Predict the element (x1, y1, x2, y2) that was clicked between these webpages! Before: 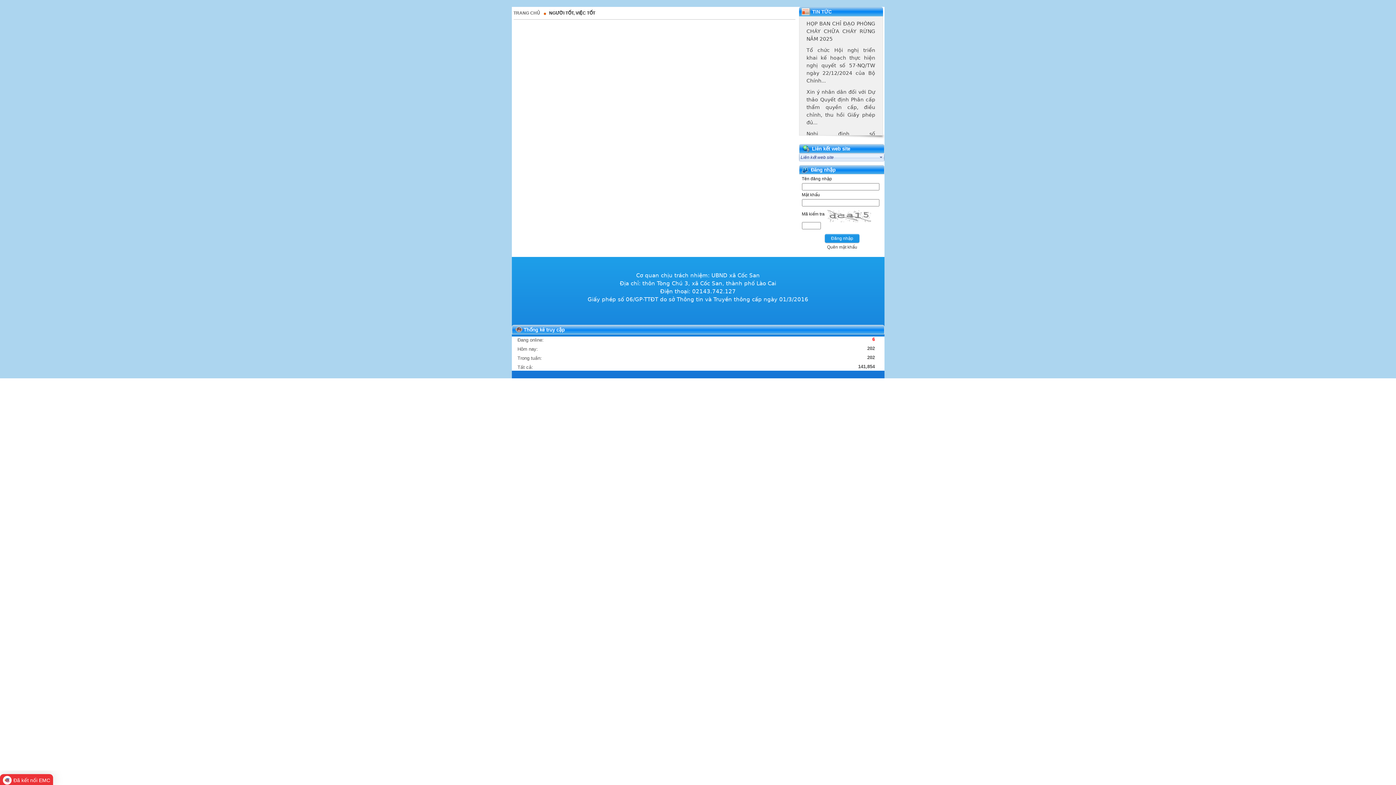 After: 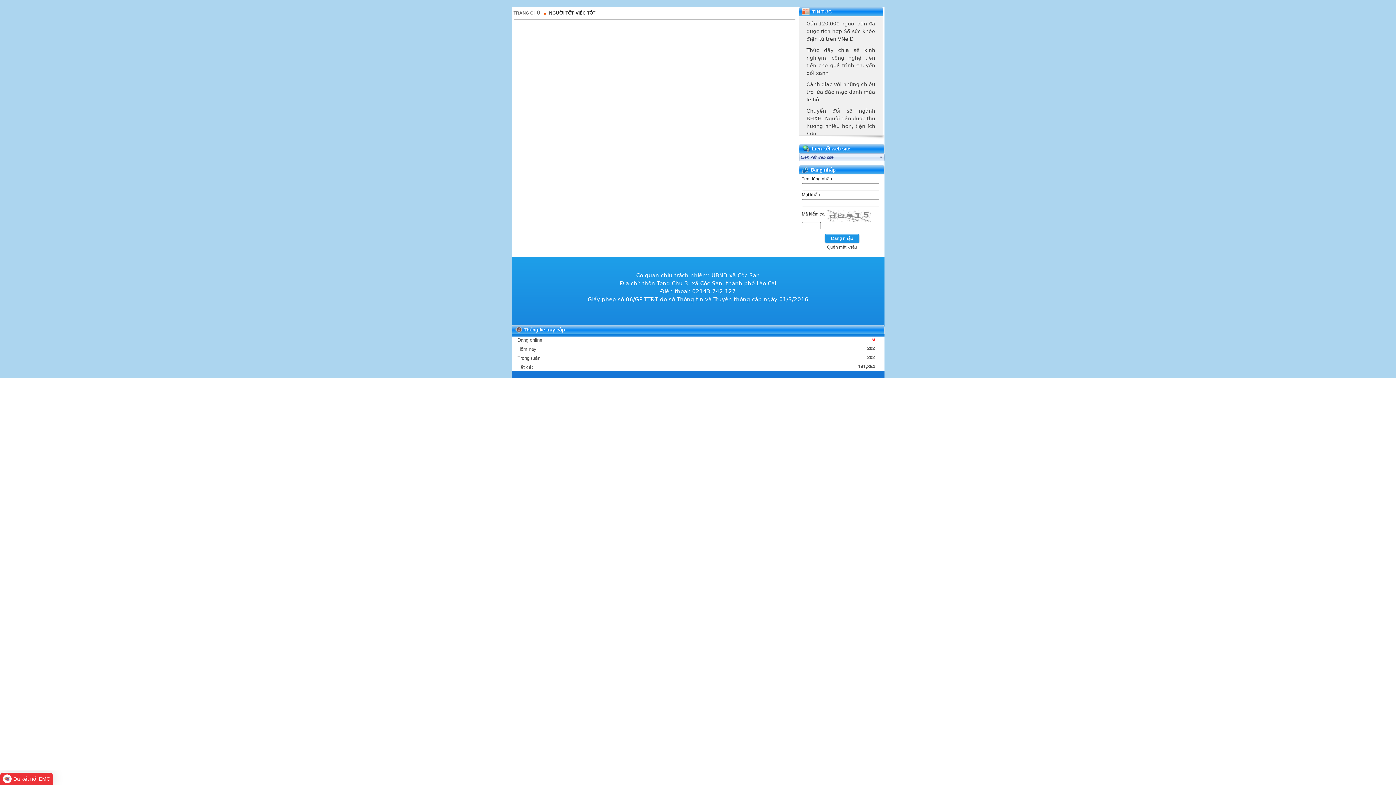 Action: bbox: (0, 774, 53, 786) label: Đã kết nối EMC